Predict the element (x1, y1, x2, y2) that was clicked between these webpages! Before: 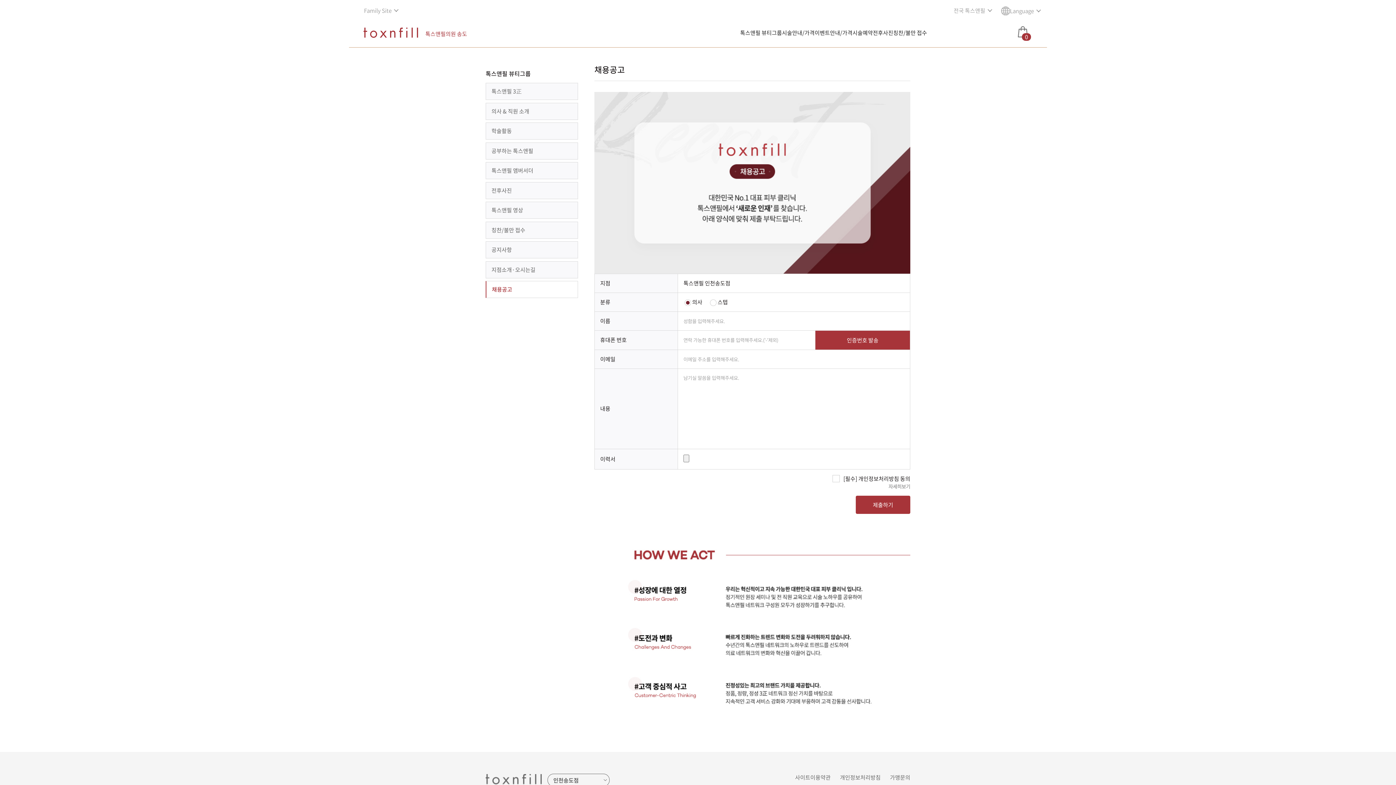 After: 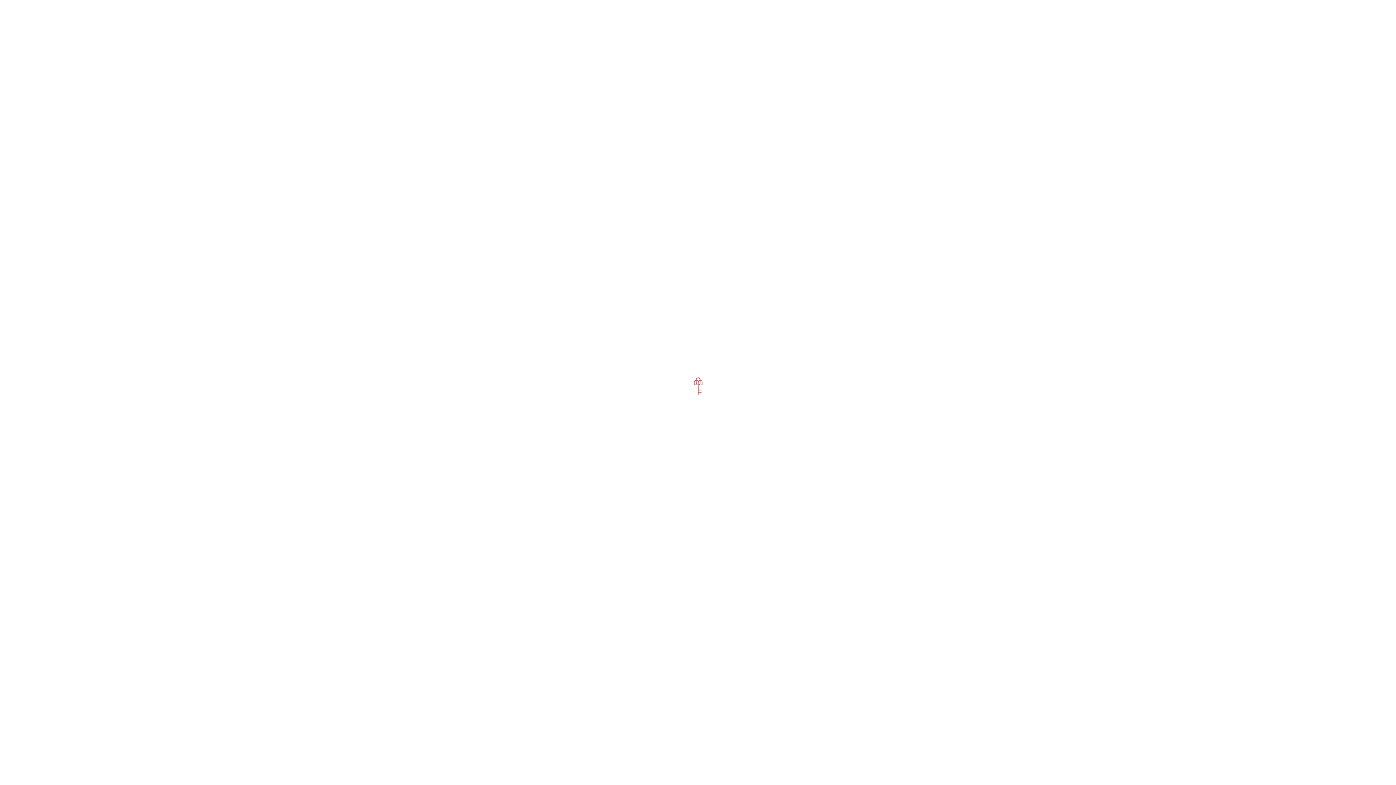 Action: label: 시술예약 bbox: (852, 18, 873, 47)